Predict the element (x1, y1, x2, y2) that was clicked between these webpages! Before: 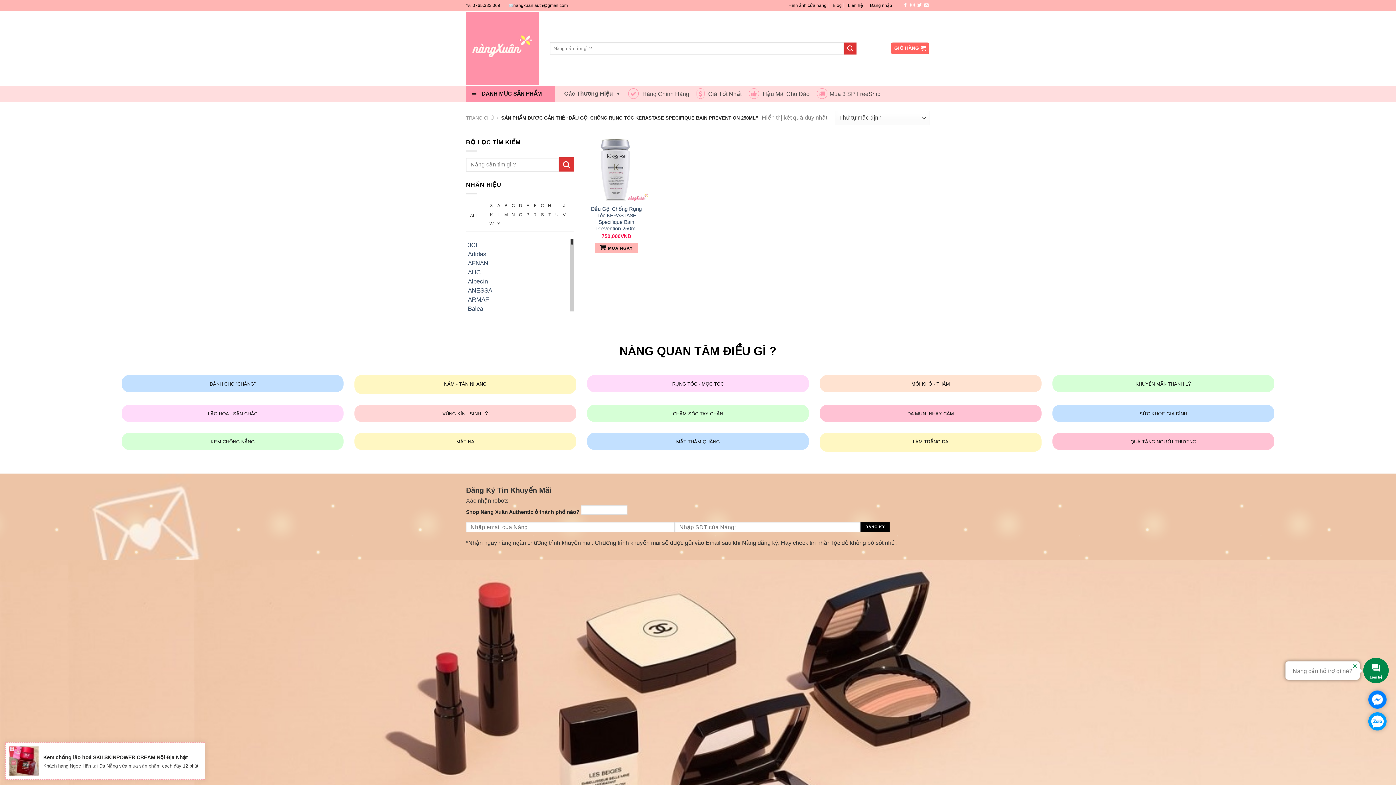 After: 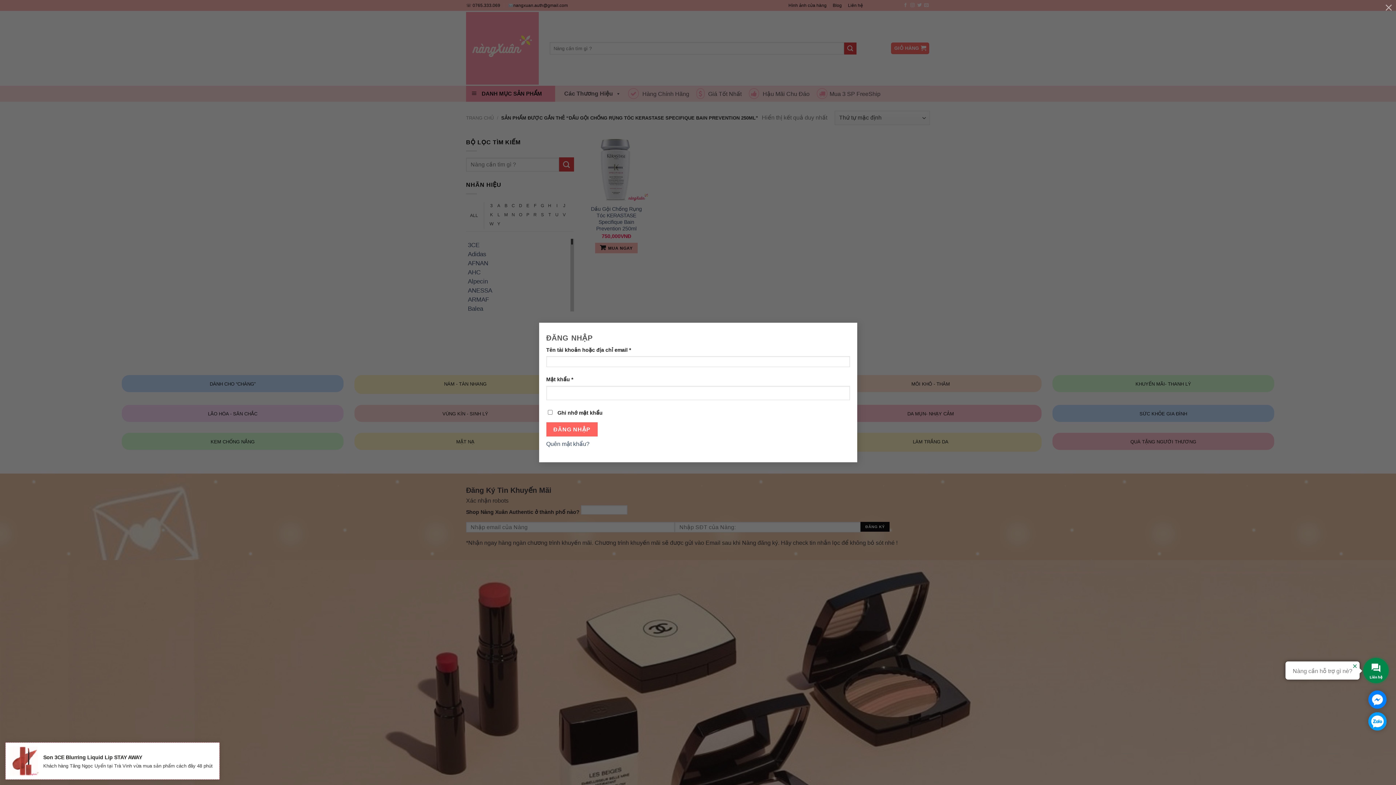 Action: bbox: (870, 0, 892, 10) label: Đăng nhập